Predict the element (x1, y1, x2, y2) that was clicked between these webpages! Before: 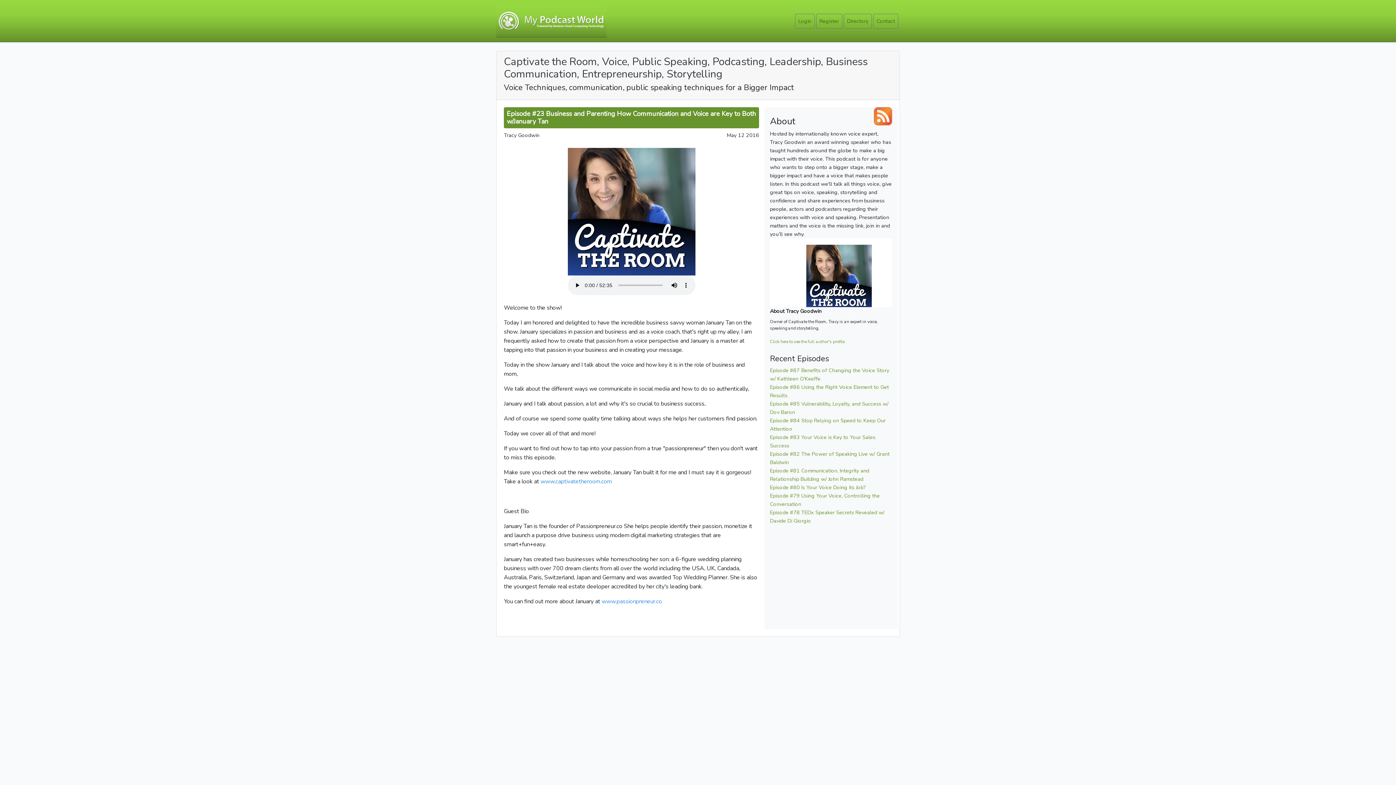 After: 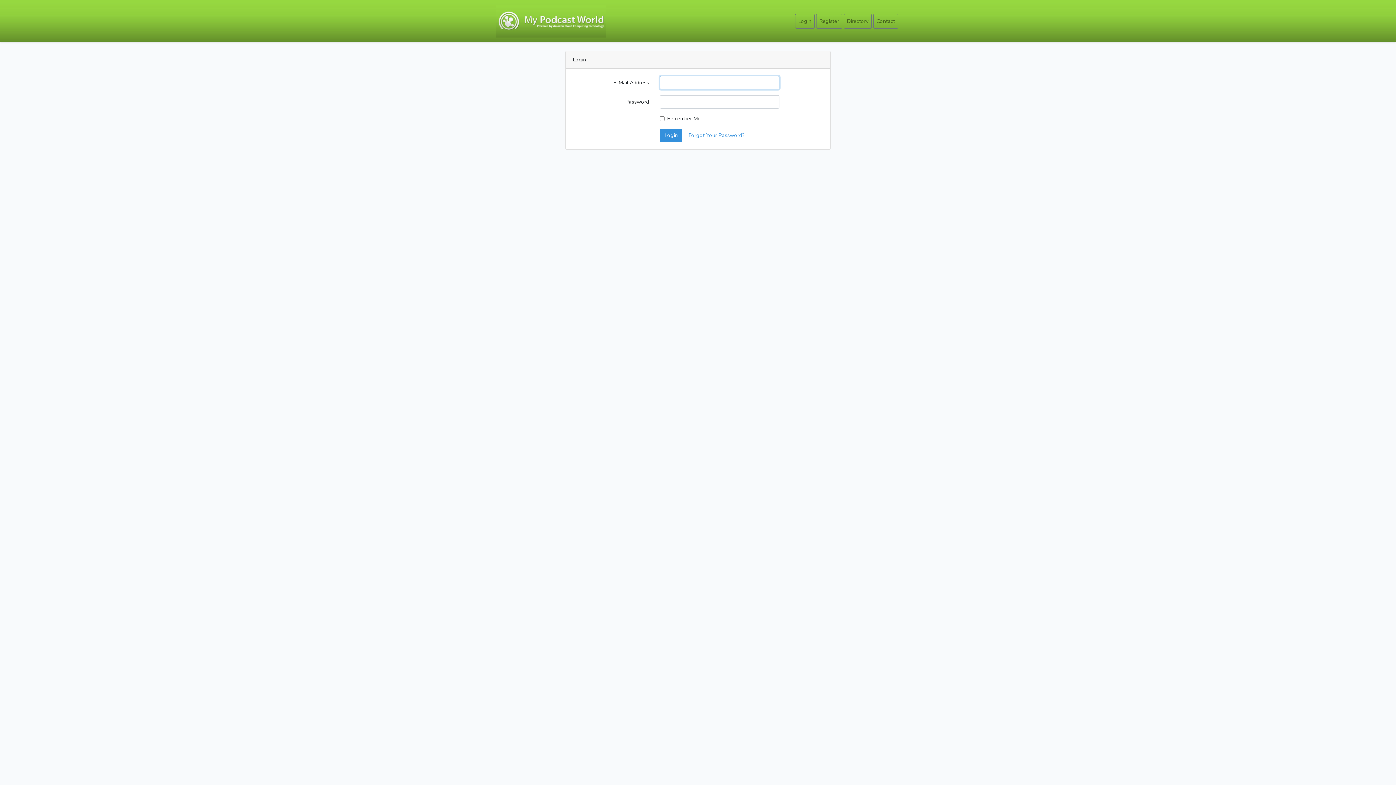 Action: label: Login bbox: (795, 13, 814, 28)